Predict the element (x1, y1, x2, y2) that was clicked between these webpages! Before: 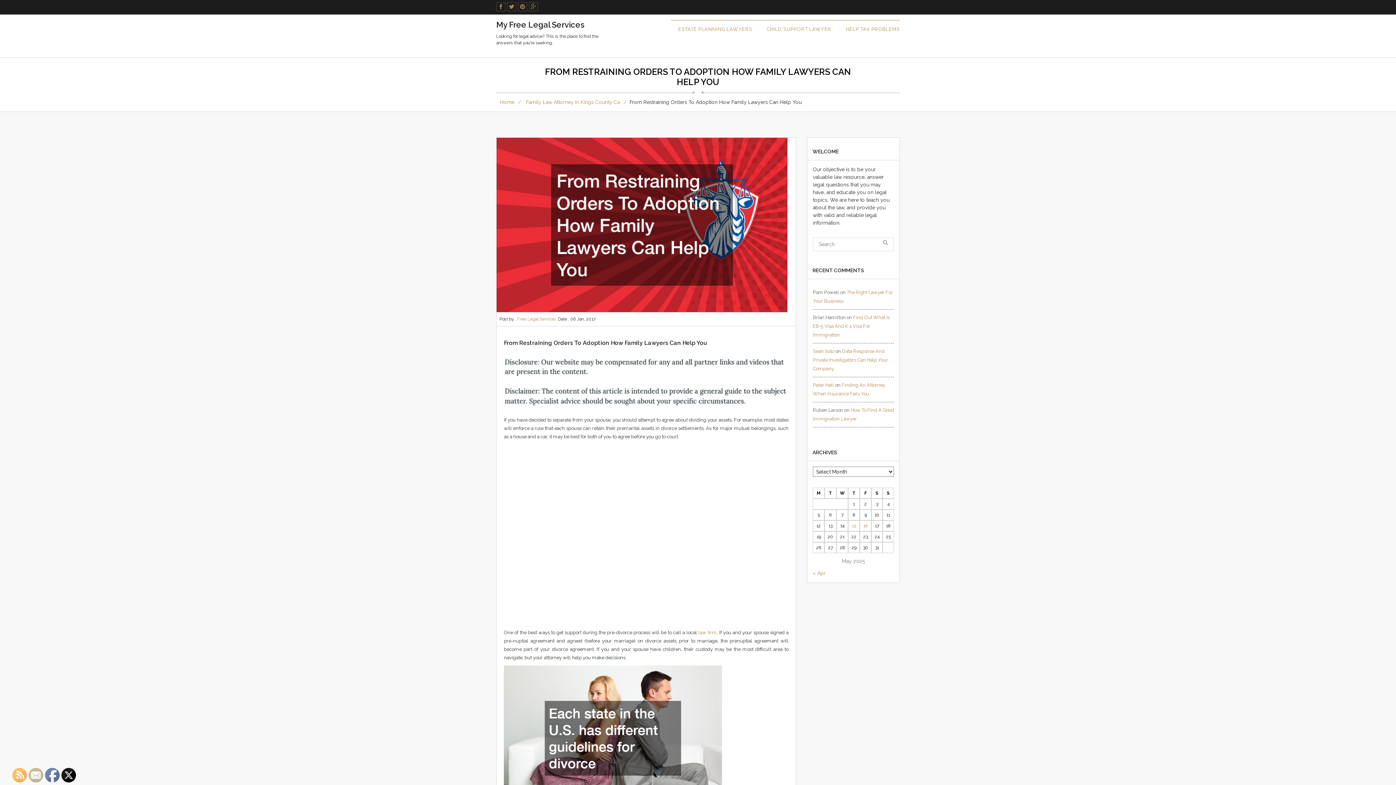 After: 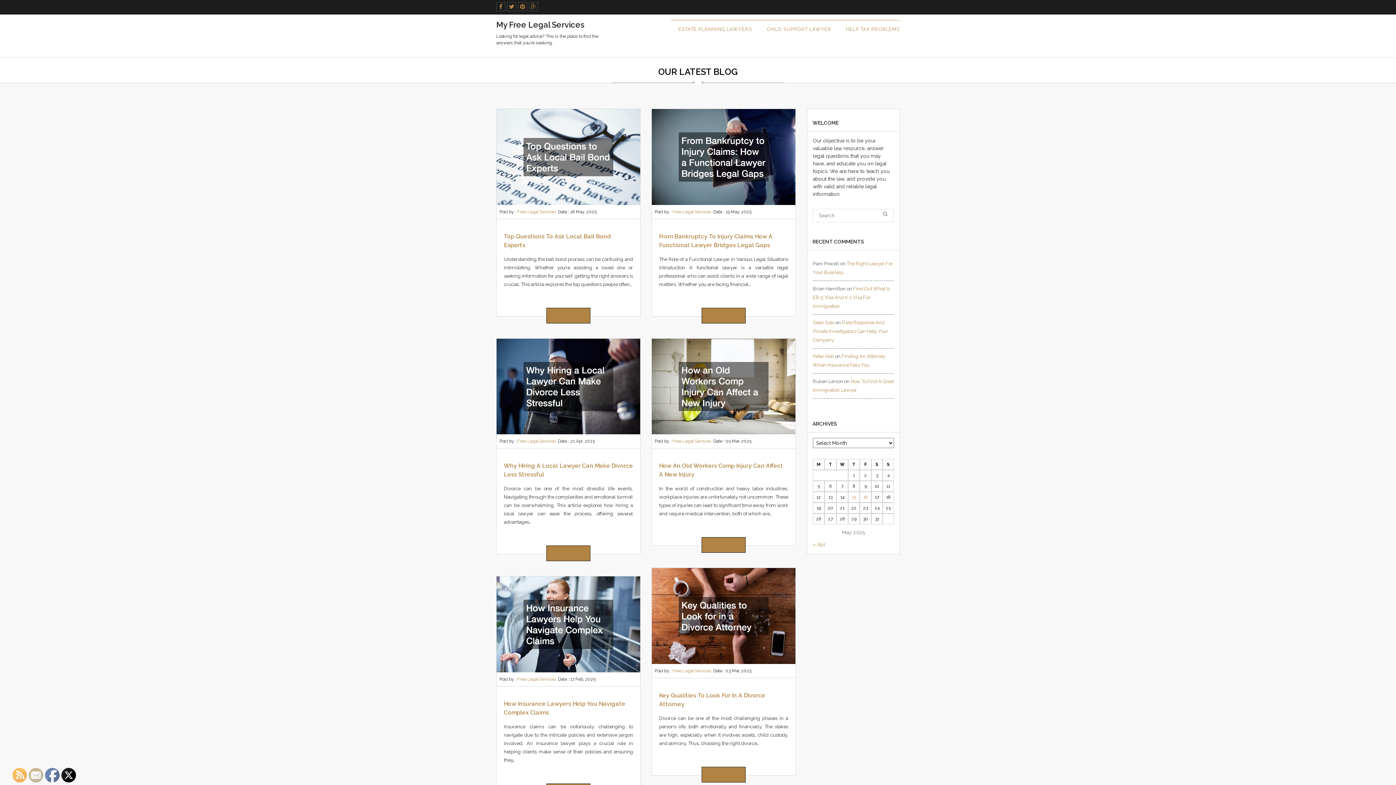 Action: label: My Free Legal Services

Looking for legal advice? This is the place to find the answers that you’re seeking. bbox: (496, 20, 605, 46)